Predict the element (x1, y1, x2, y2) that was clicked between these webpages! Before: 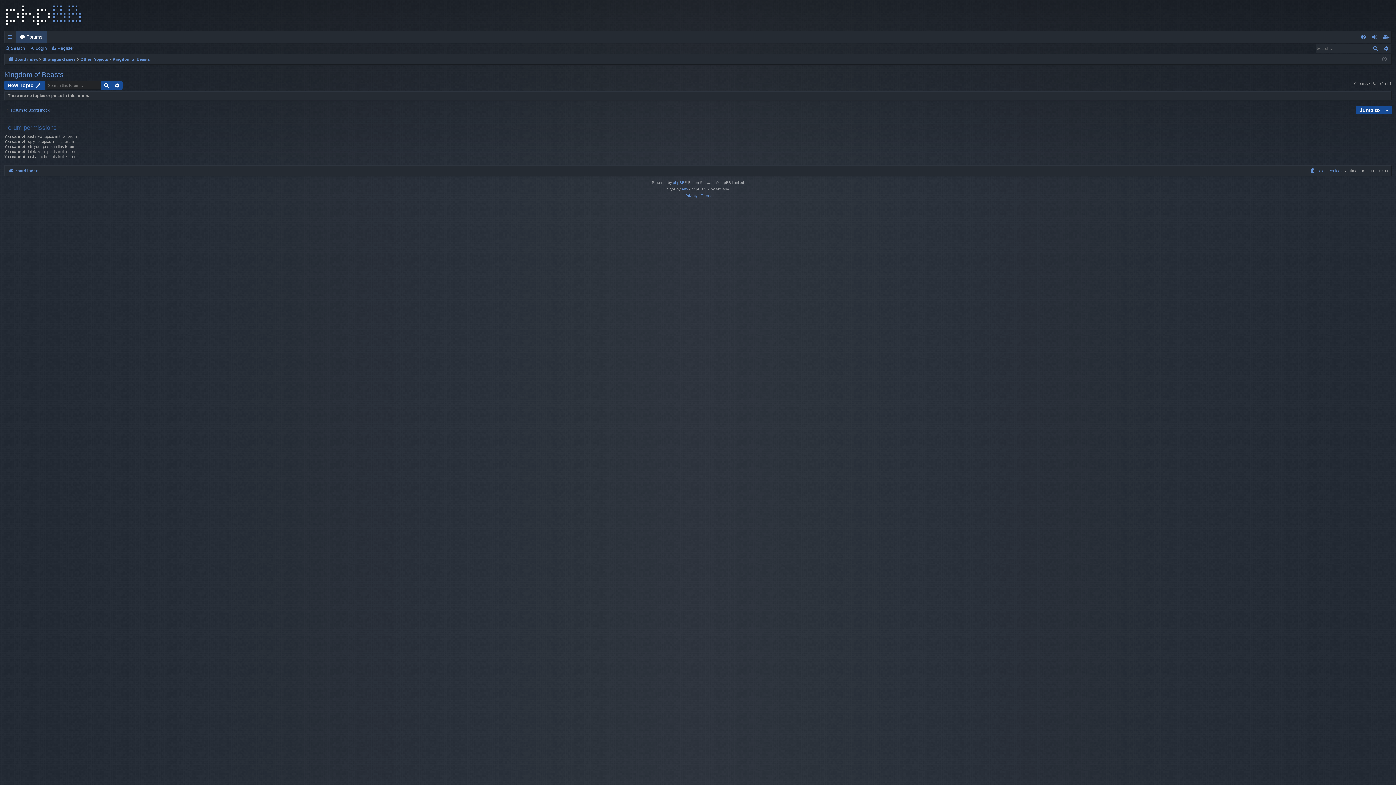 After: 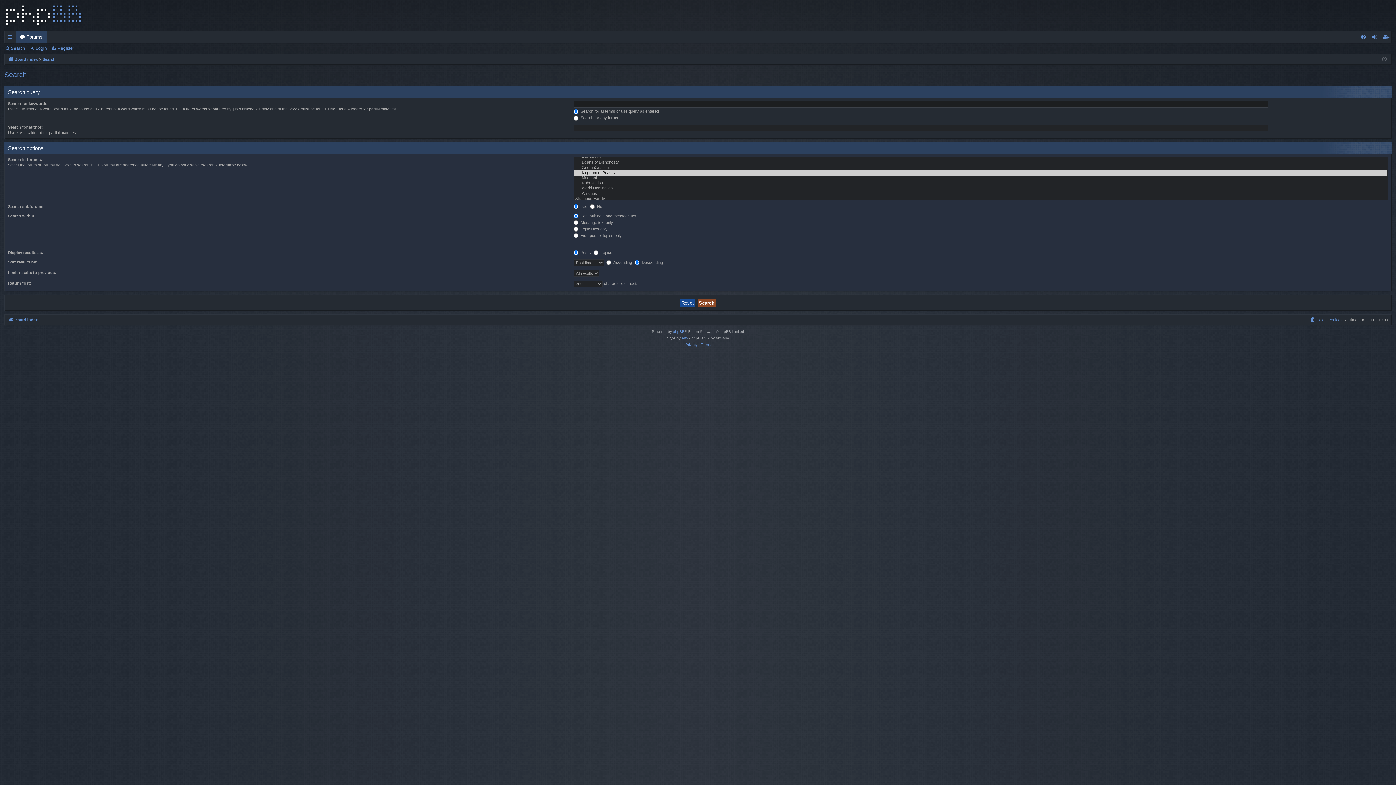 Action: label: Search bbox: (101, 81, 112, 89)